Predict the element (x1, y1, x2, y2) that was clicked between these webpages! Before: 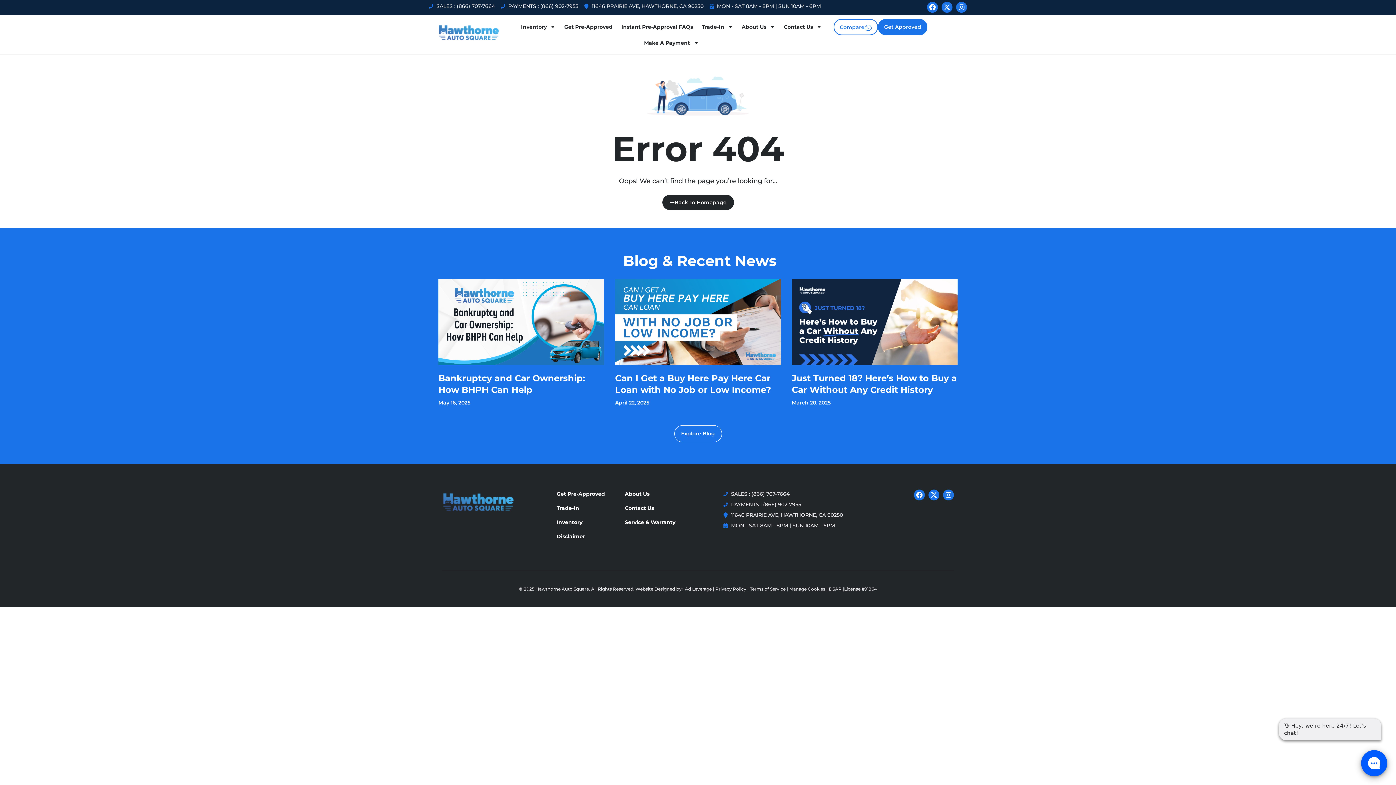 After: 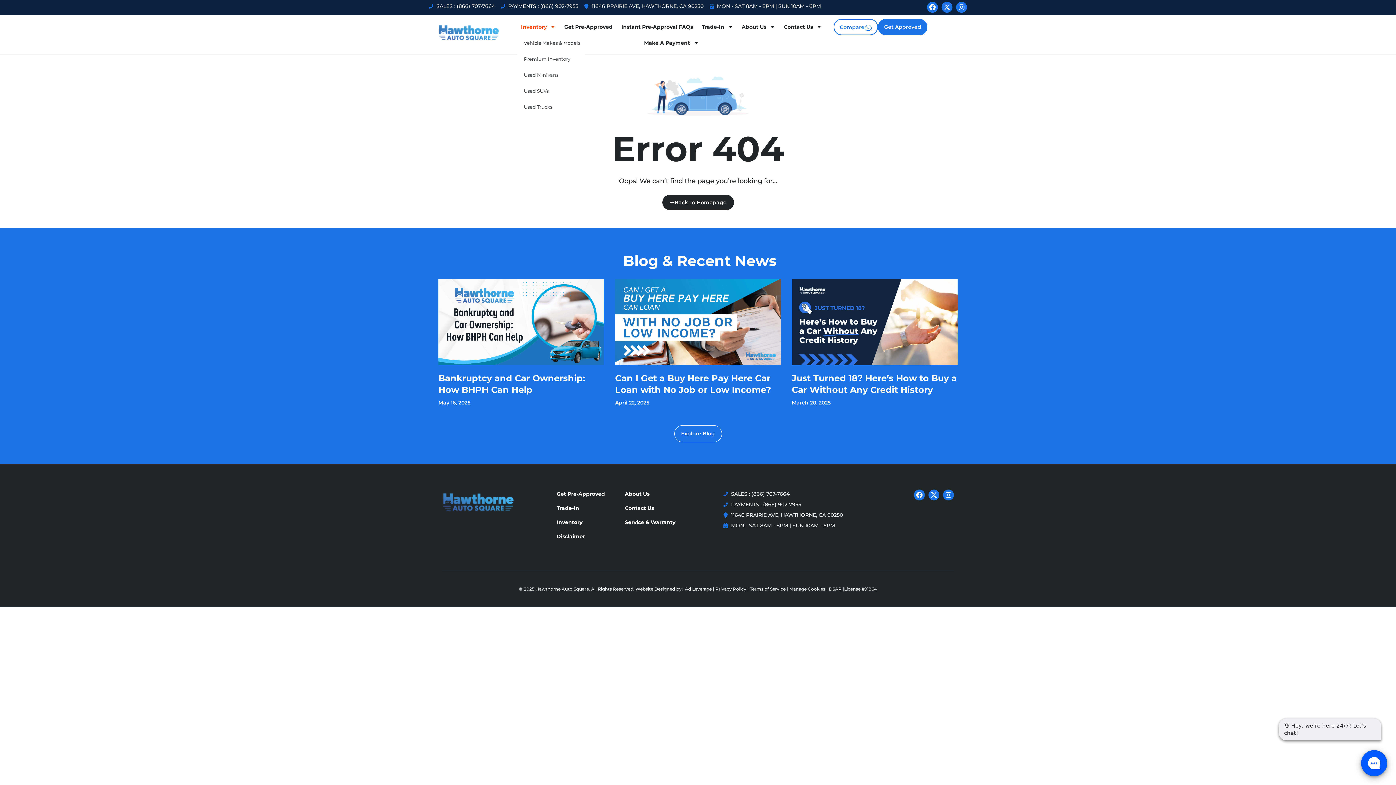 Action: label: Inventory bbox: (516, 18, 560, 34)